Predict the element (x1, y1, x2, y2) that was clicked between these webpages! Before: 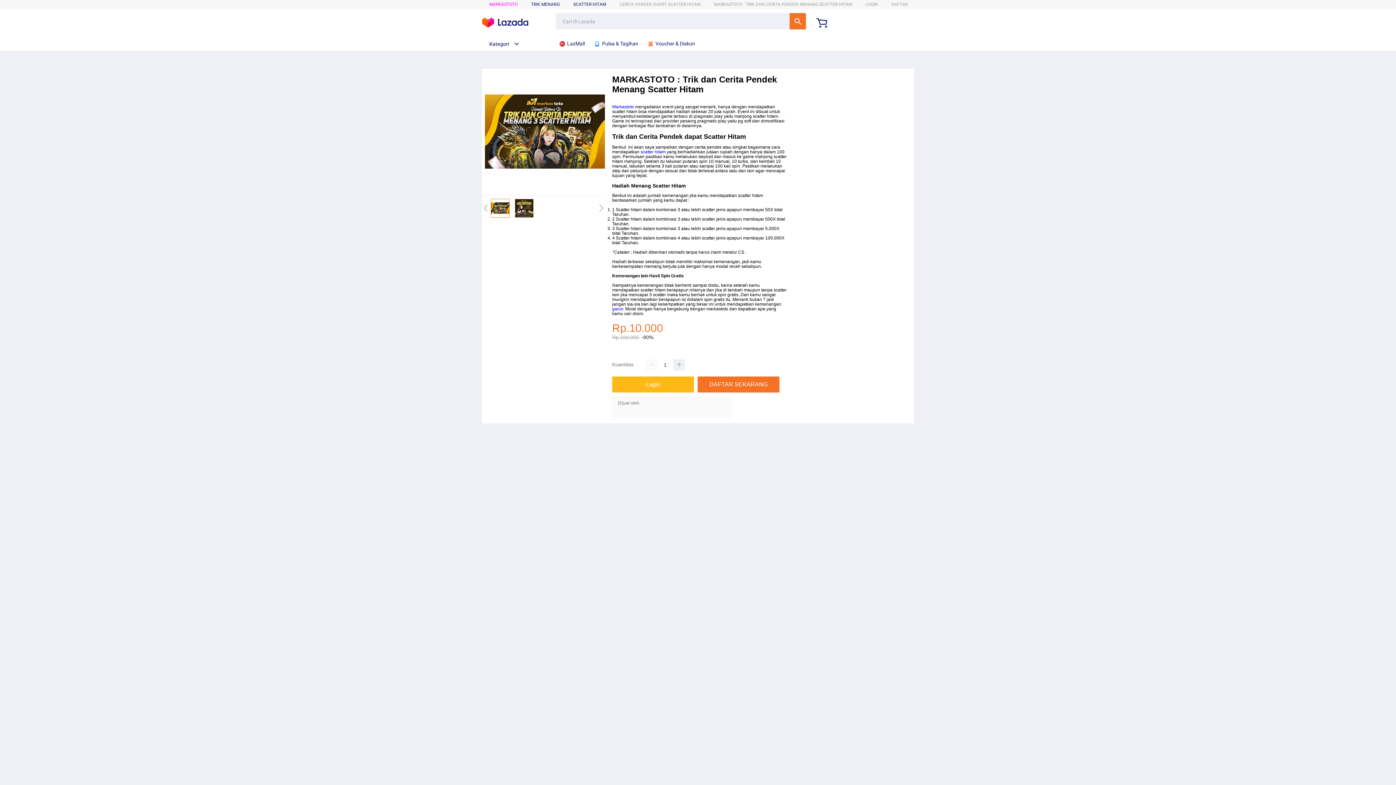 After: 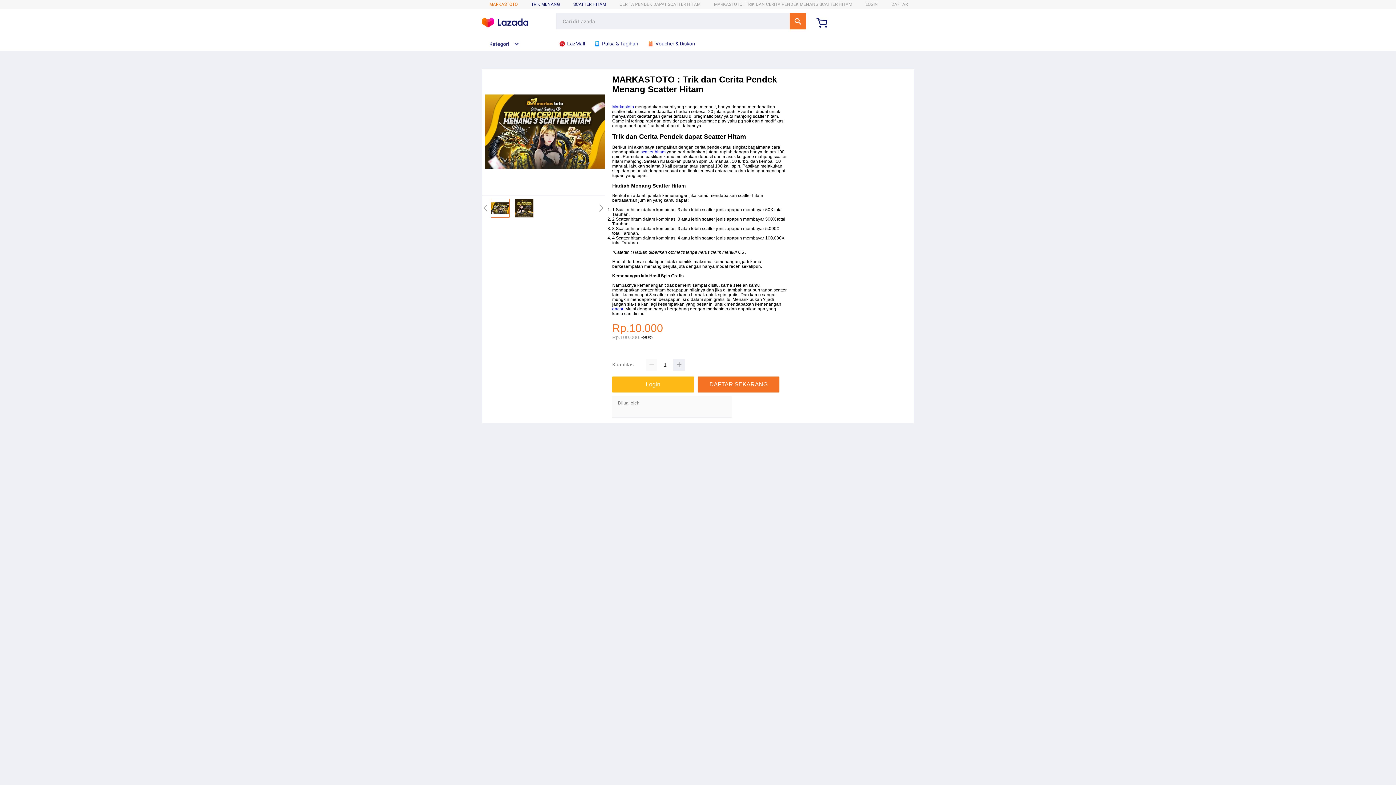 Action: label: MARKASTOTO bbox: (489, 1, 517, 6)